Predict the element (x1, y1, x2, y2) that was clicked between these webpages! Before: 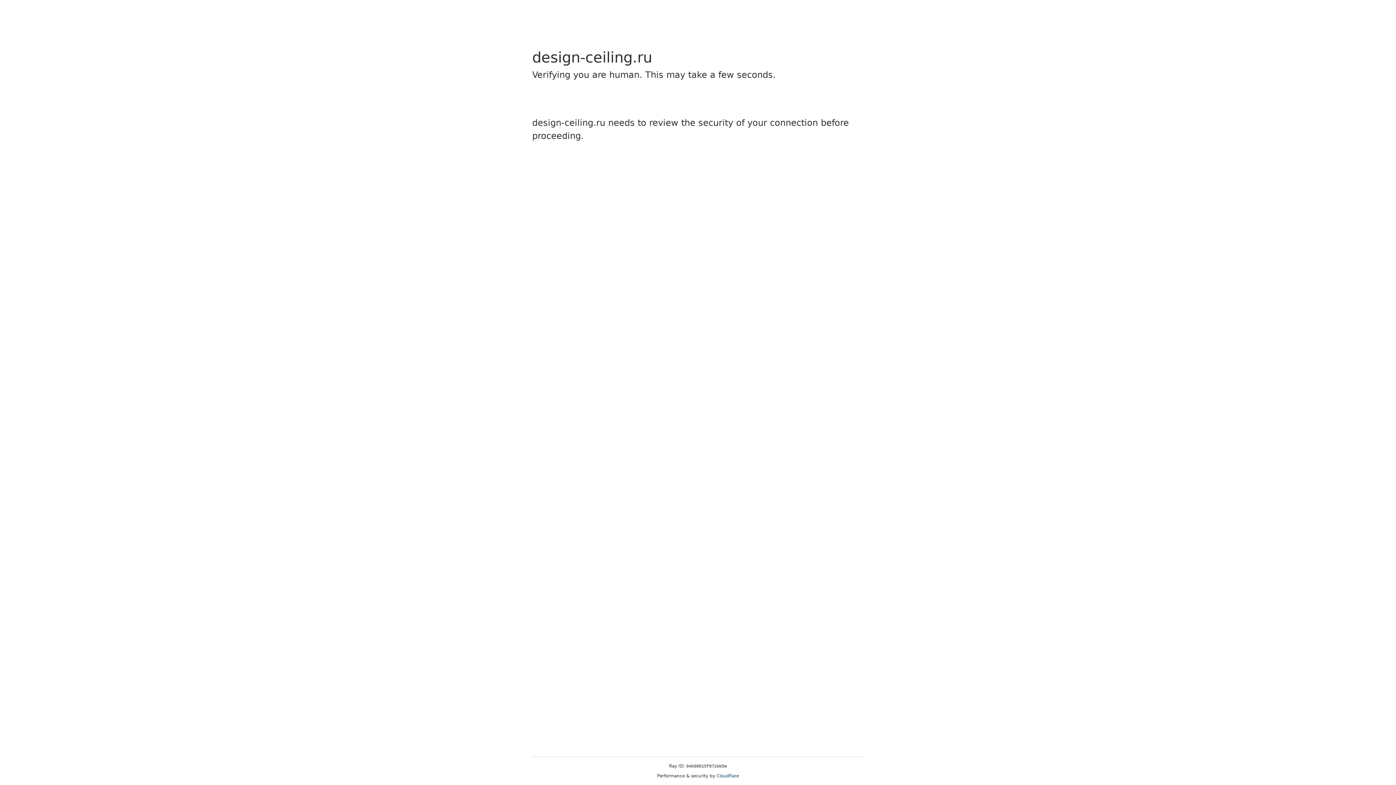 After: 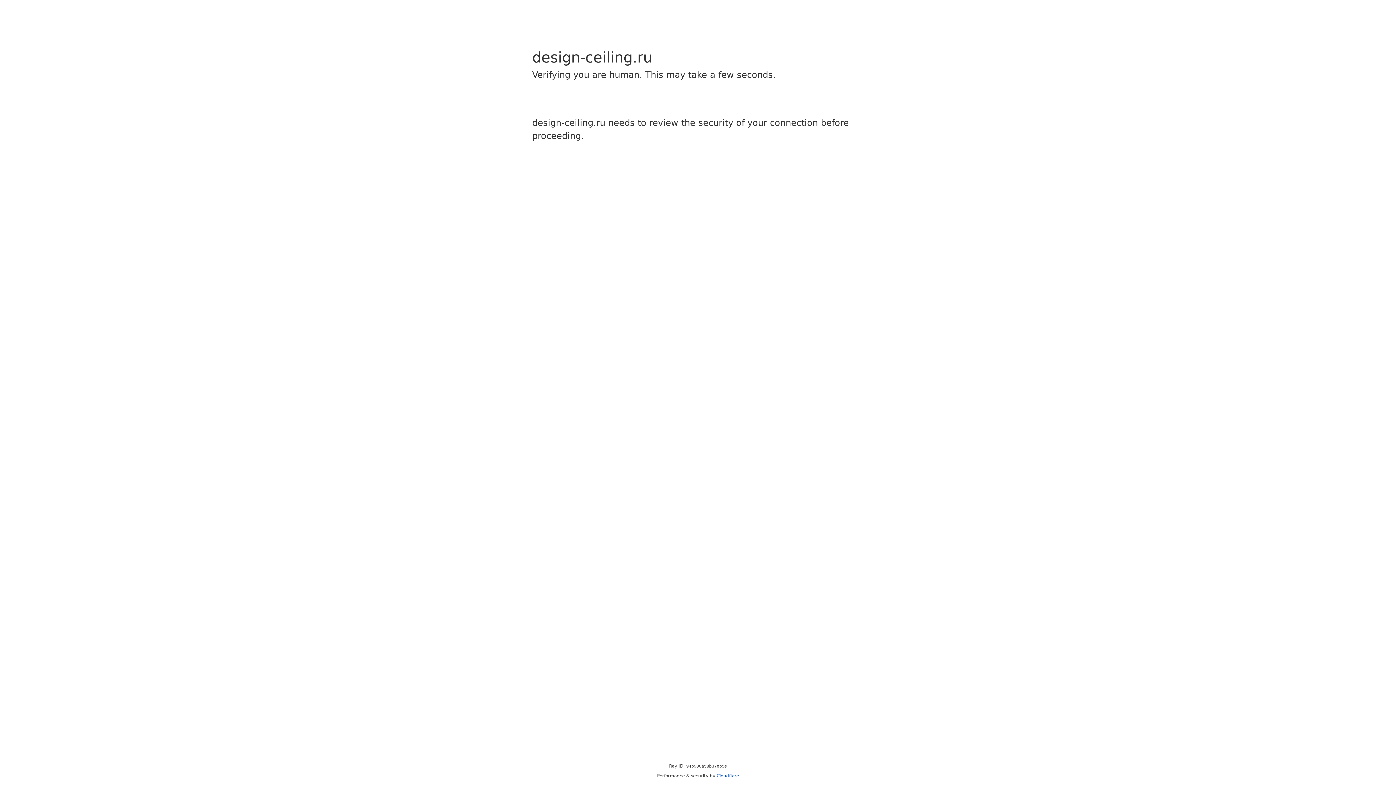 Action: bbox: (716, 773, 739, 778) label: Cloudflare